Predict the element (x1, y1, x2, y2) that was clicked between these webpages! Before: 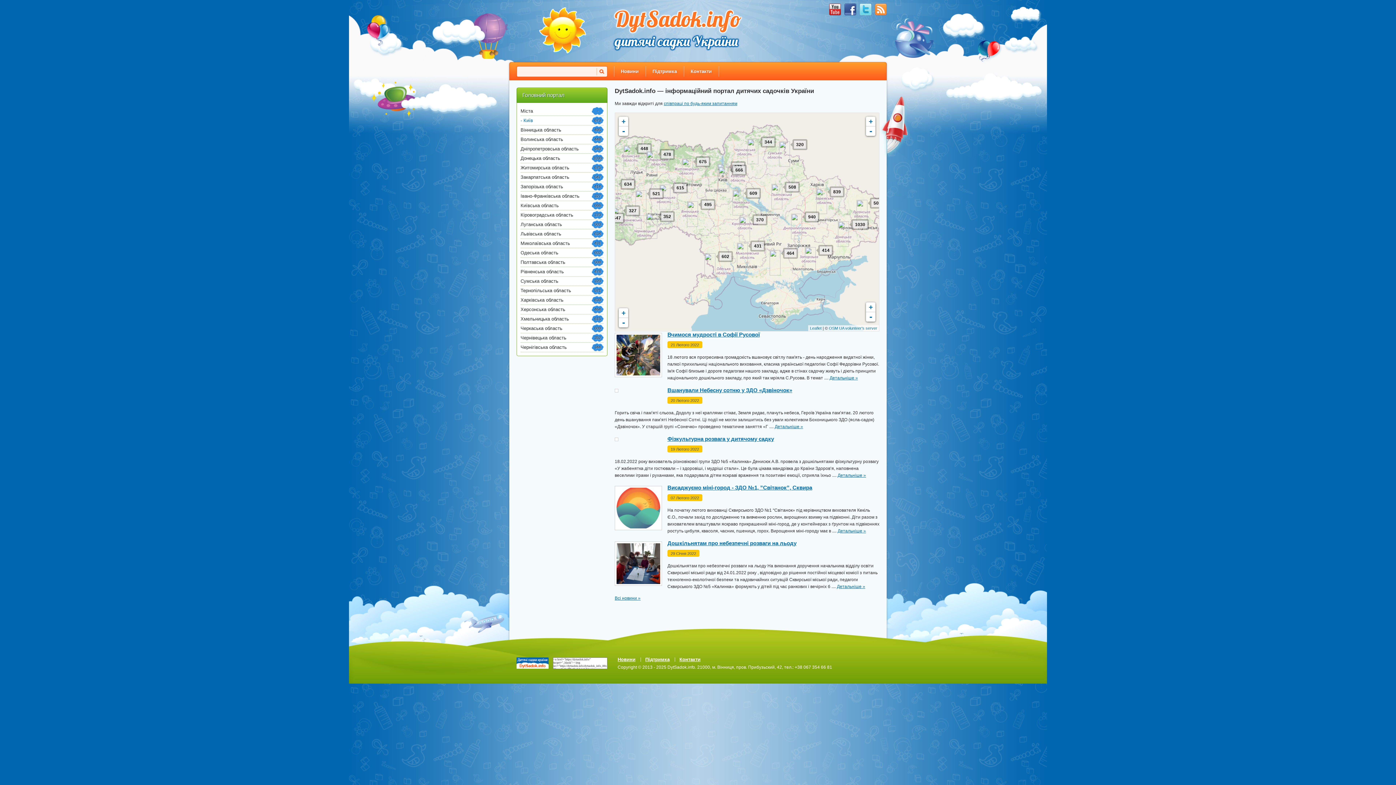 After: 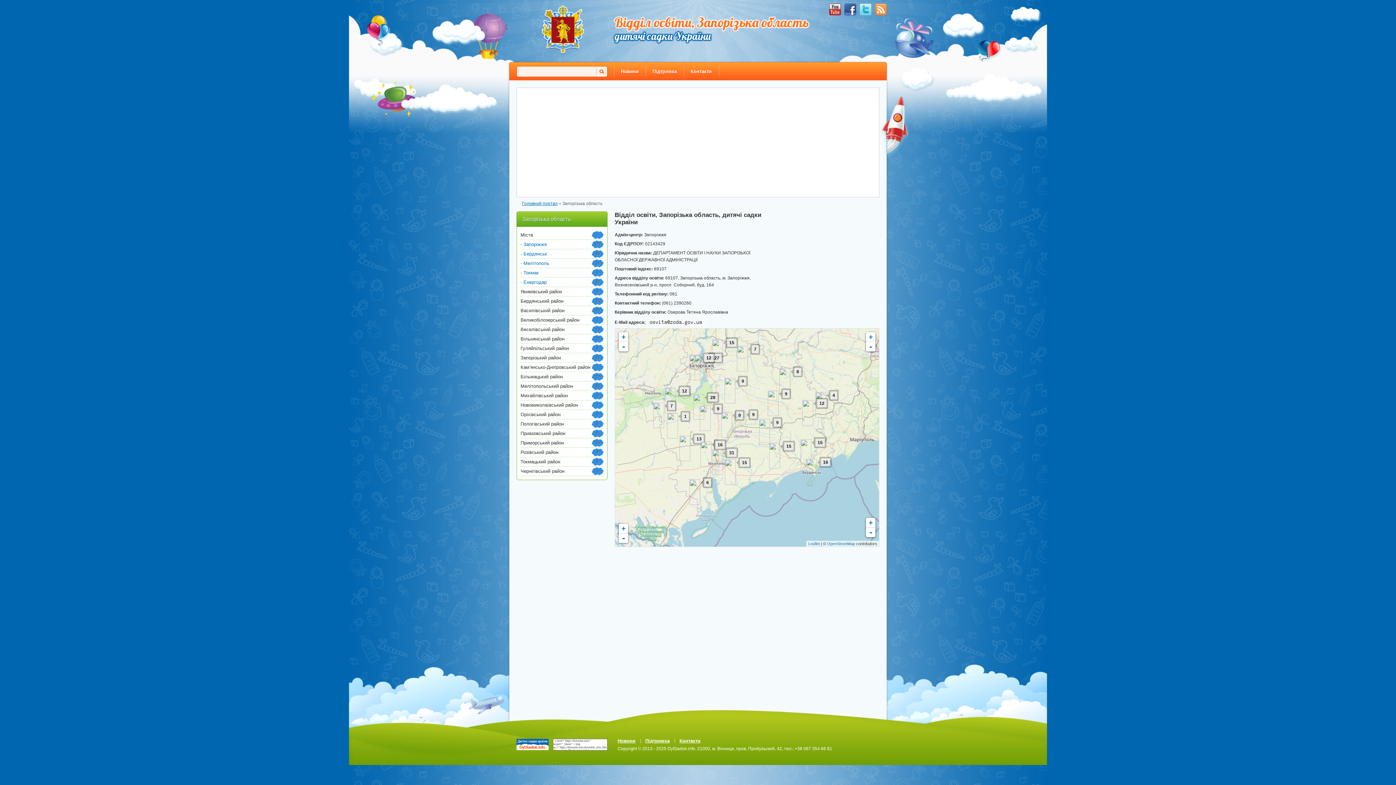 Action: label: Запорізька область
414 bbox: (520, 182, 603, 191)